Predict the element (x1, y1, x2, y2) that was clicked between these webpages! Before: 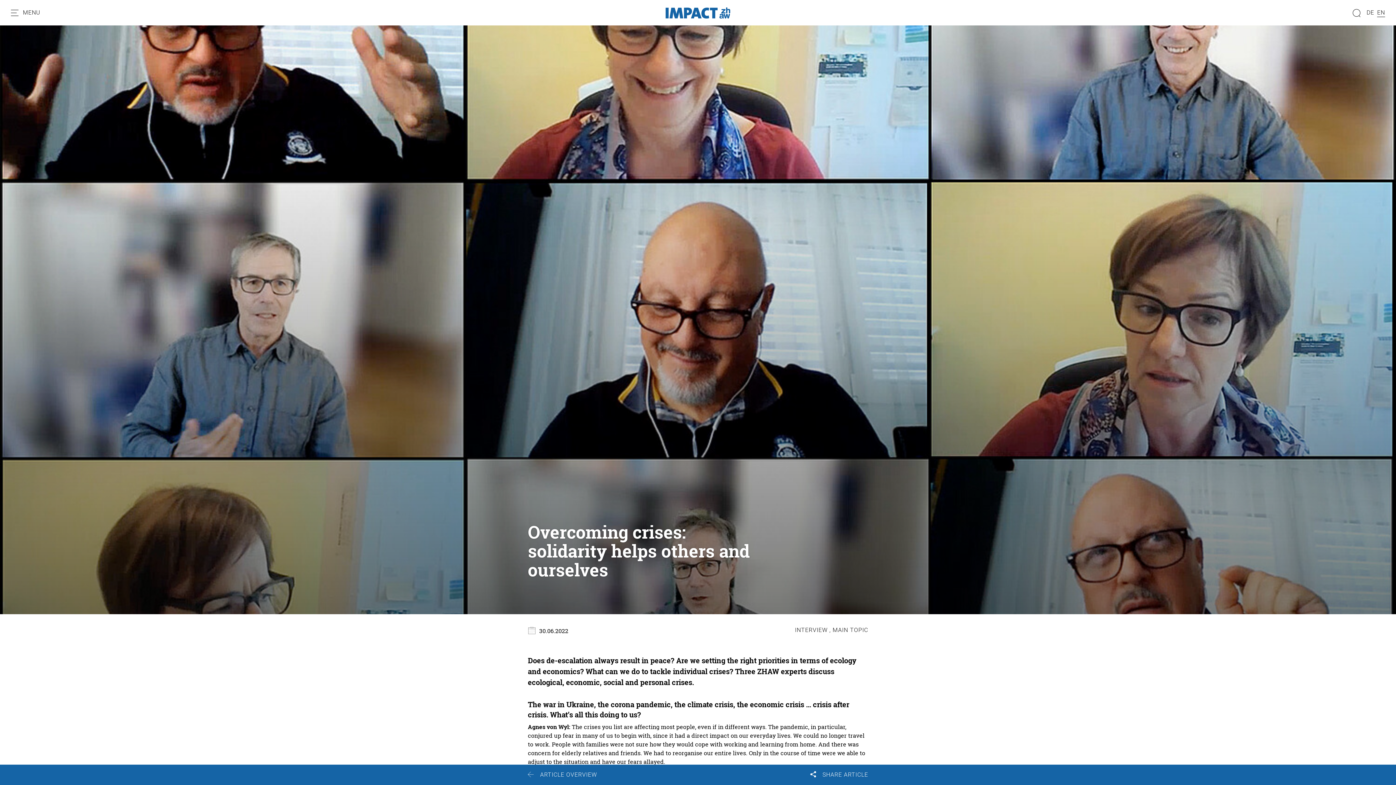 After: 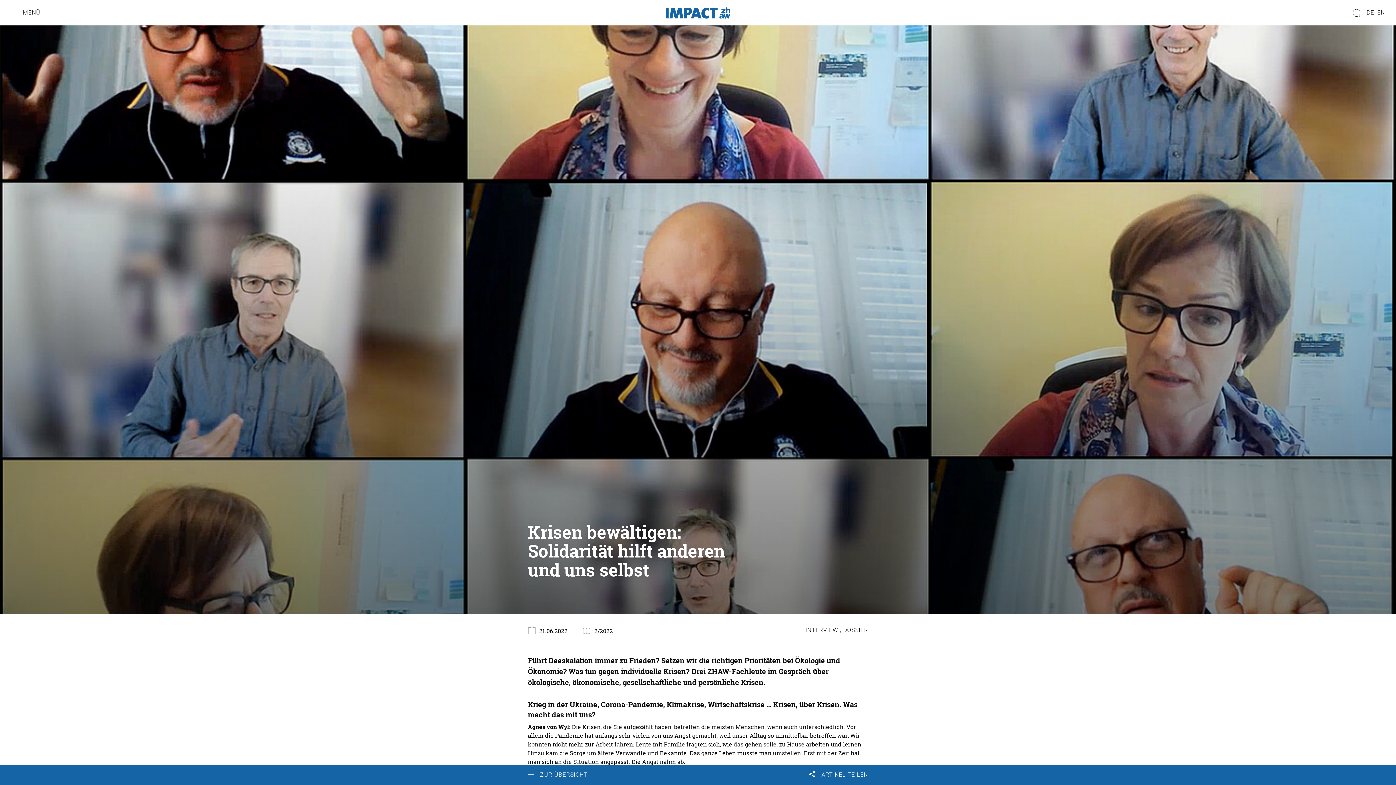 Action: label: DE bbox: (1366, 8, 1374, 17)